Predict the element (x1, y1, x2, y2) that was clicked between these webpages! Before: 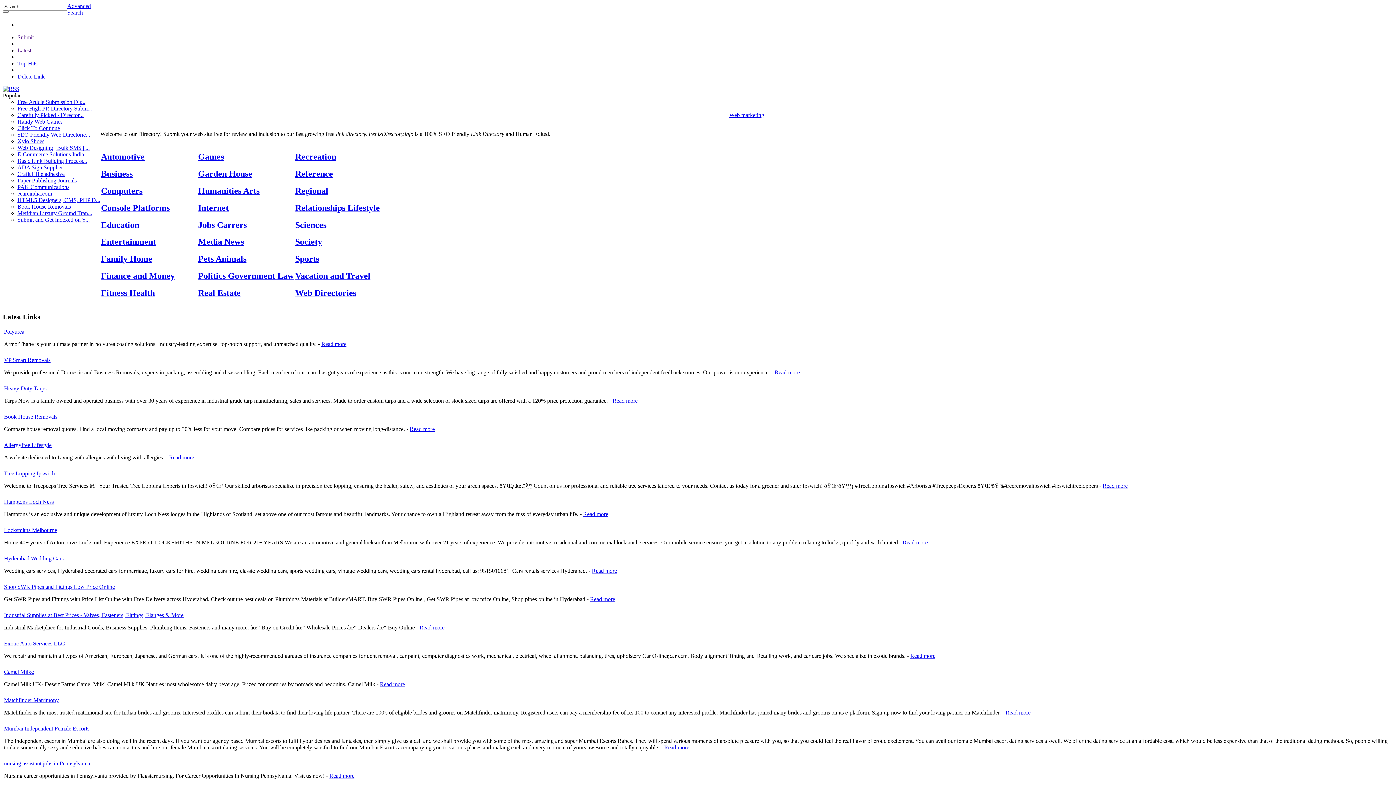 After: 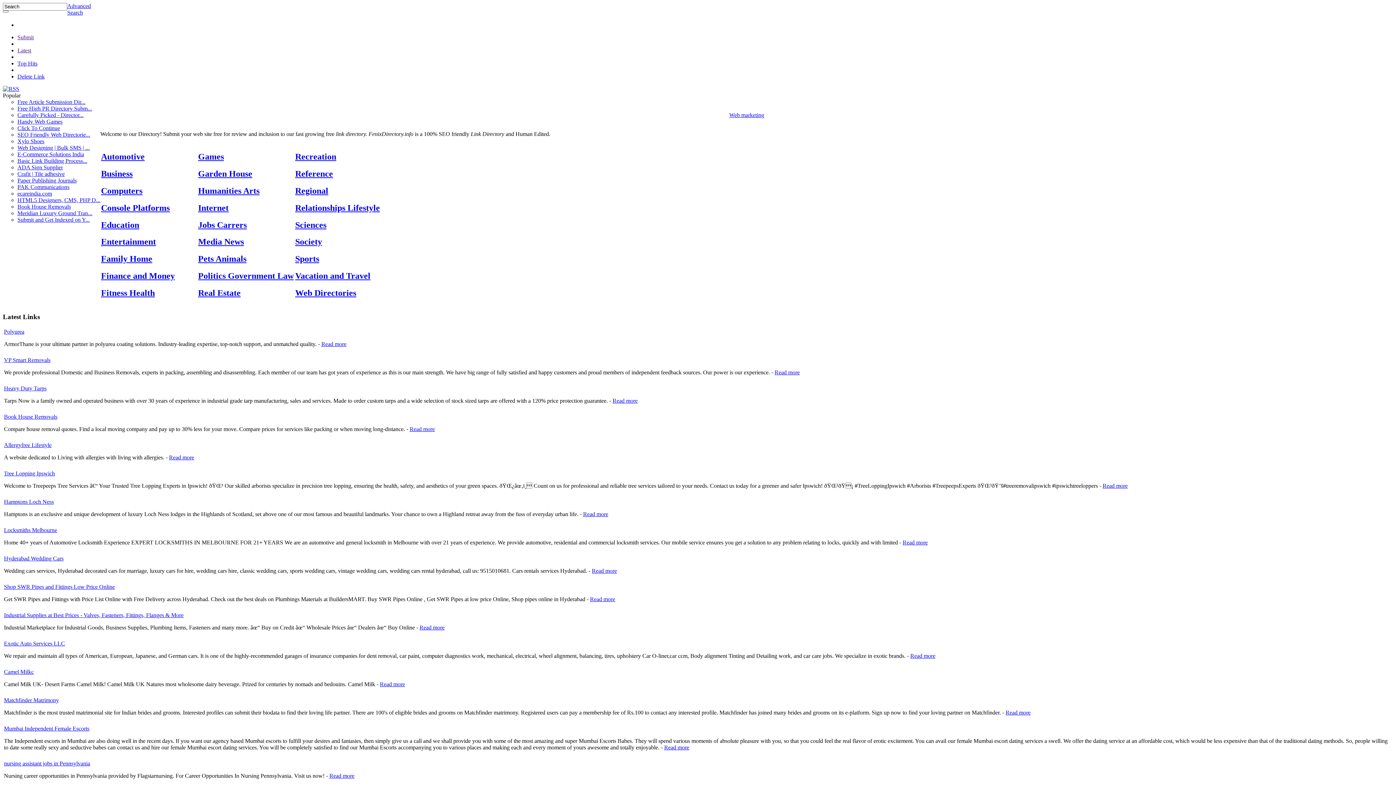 Action: label: Read more bbox: (664, 744, 689, 751)